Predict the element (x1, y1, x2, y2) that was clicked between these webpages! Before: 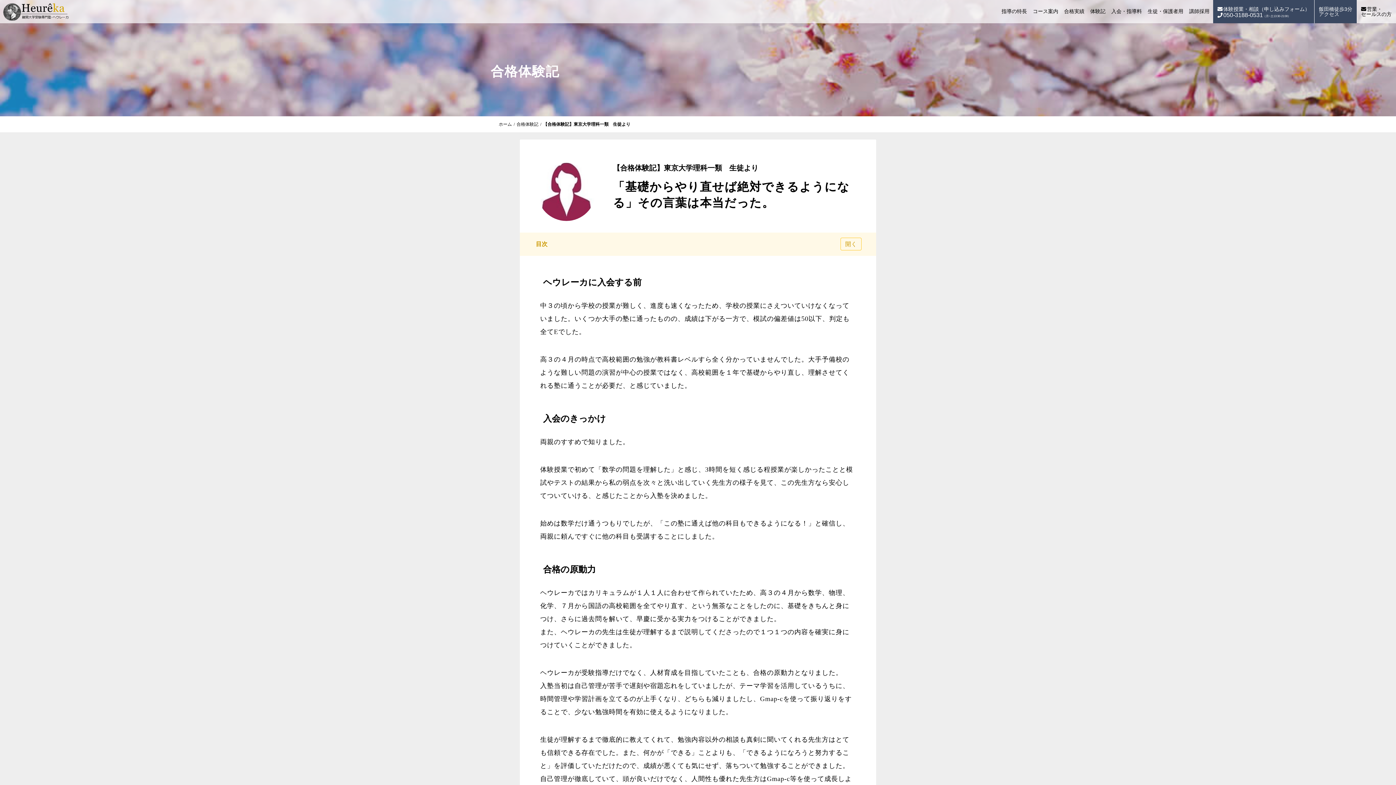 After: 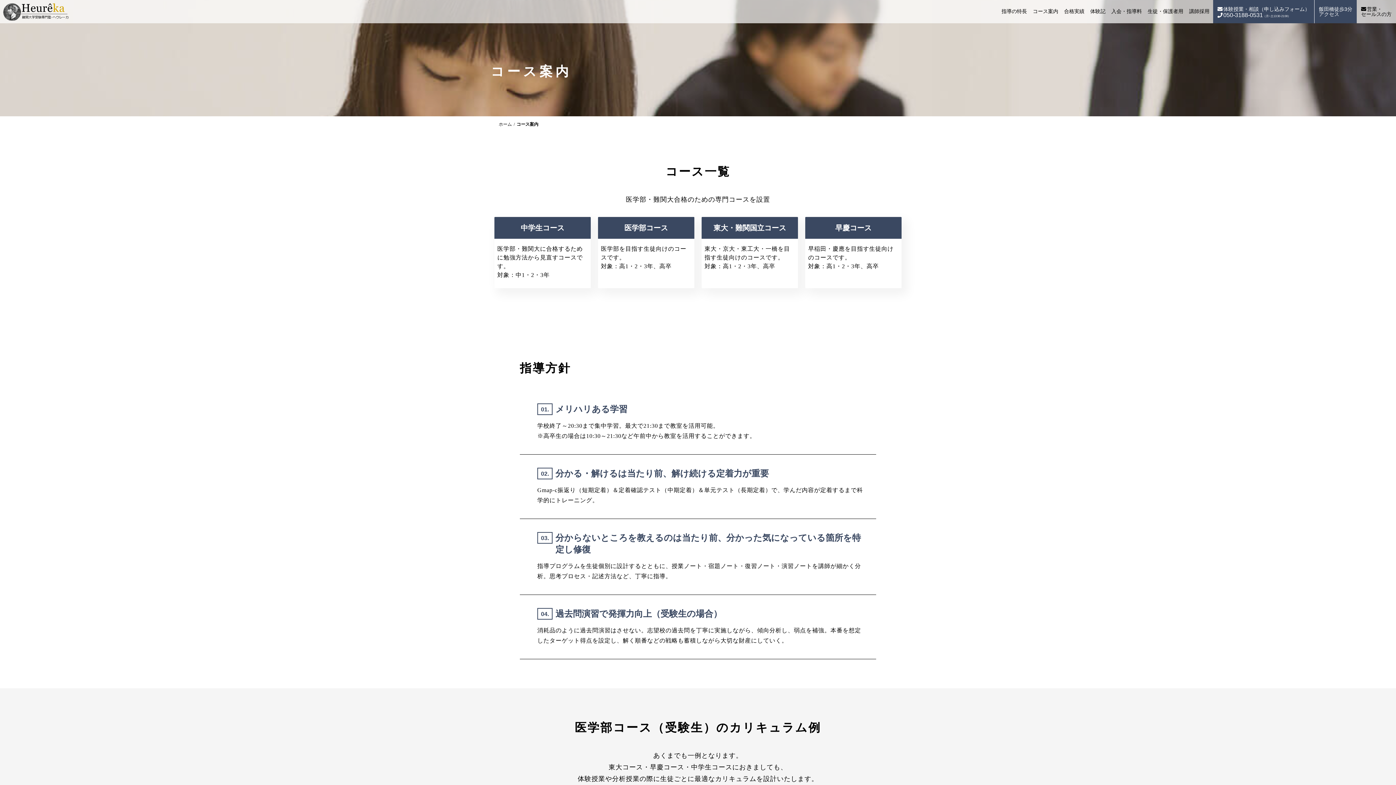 Action: label: コース案内 bbox: (1030, 0, 1061, 23)